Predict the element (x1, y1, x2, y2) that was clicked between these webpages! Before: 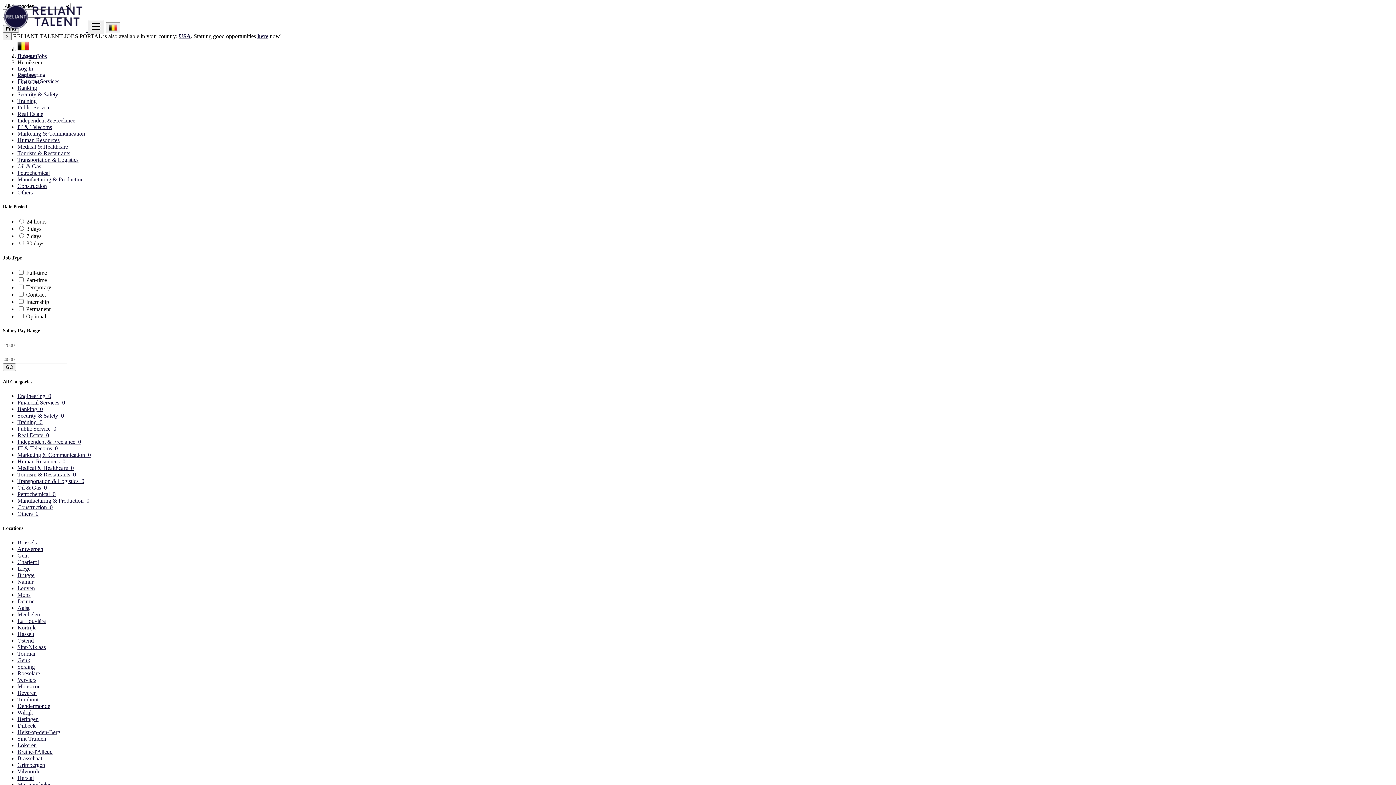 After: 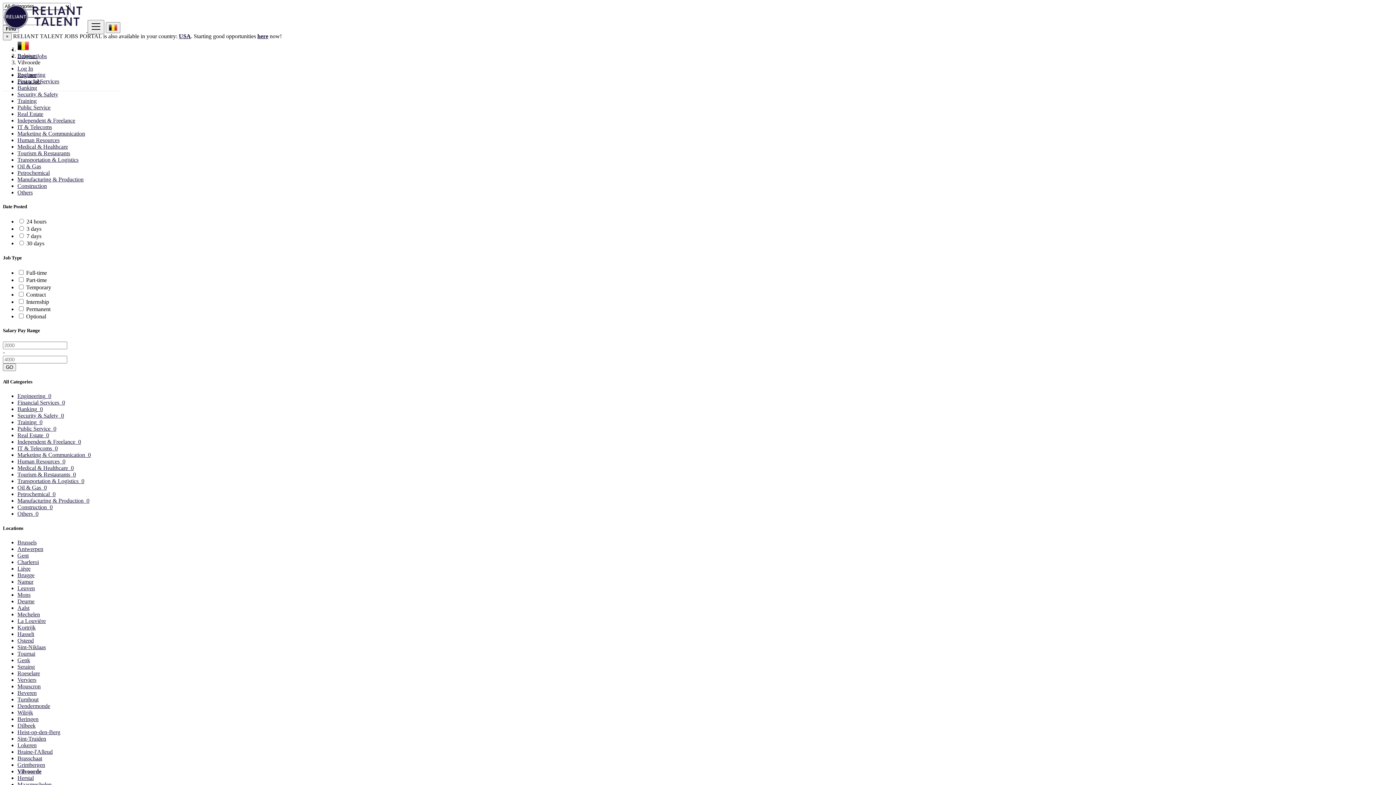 Action: bbox: (17, 768, 40, 774) label: Vilvoorde